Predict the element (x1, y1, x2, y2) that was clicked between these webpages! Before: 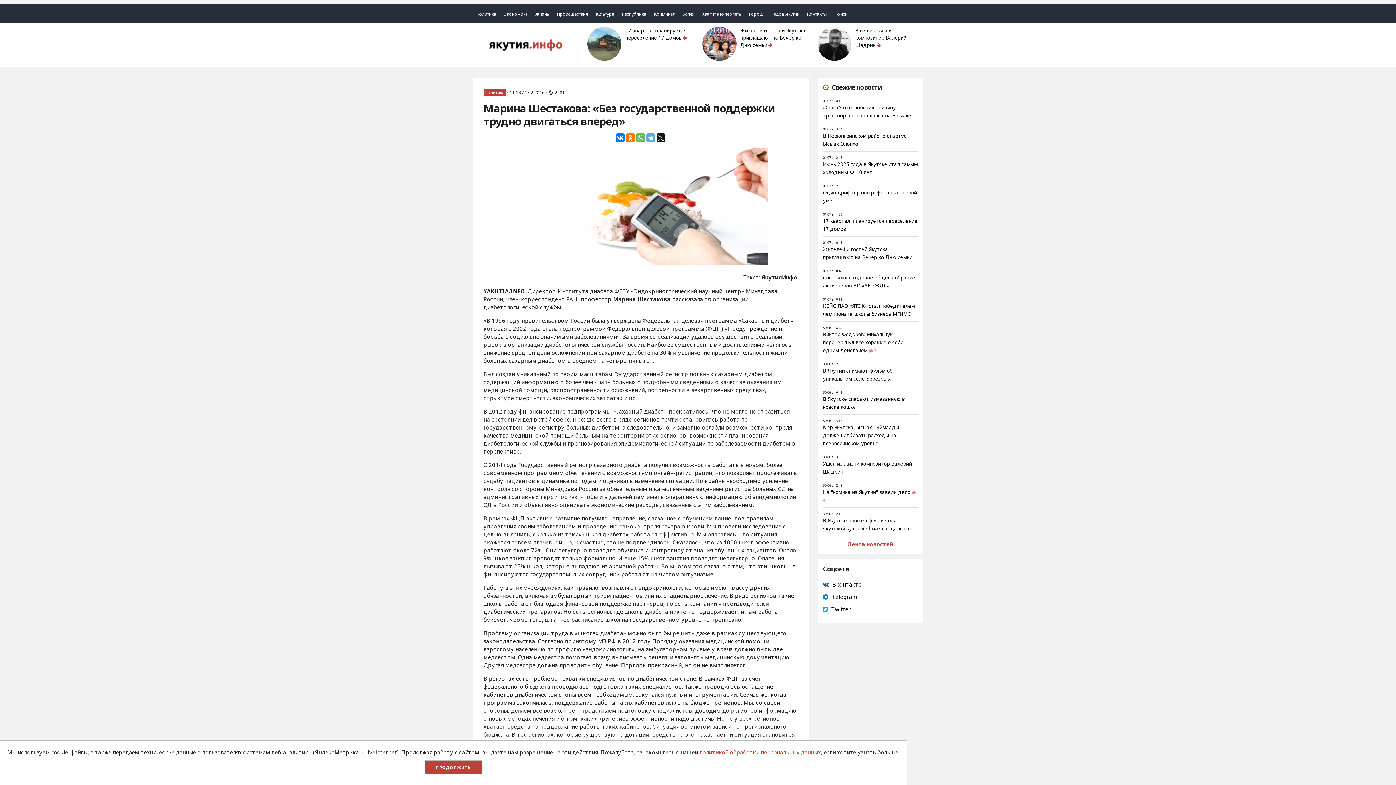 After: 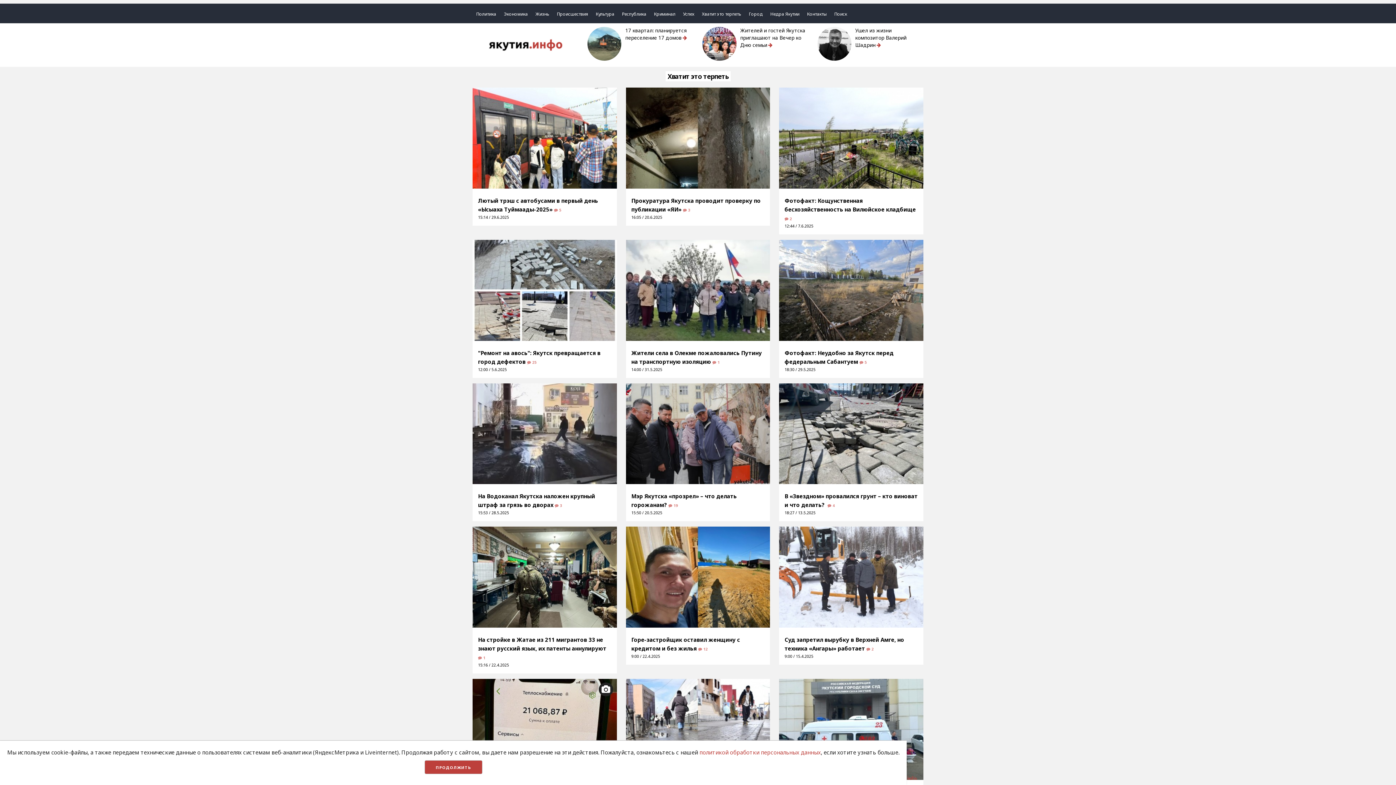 Action: bbox: (698, 10, 745, 17) label: Хватит это терпеть